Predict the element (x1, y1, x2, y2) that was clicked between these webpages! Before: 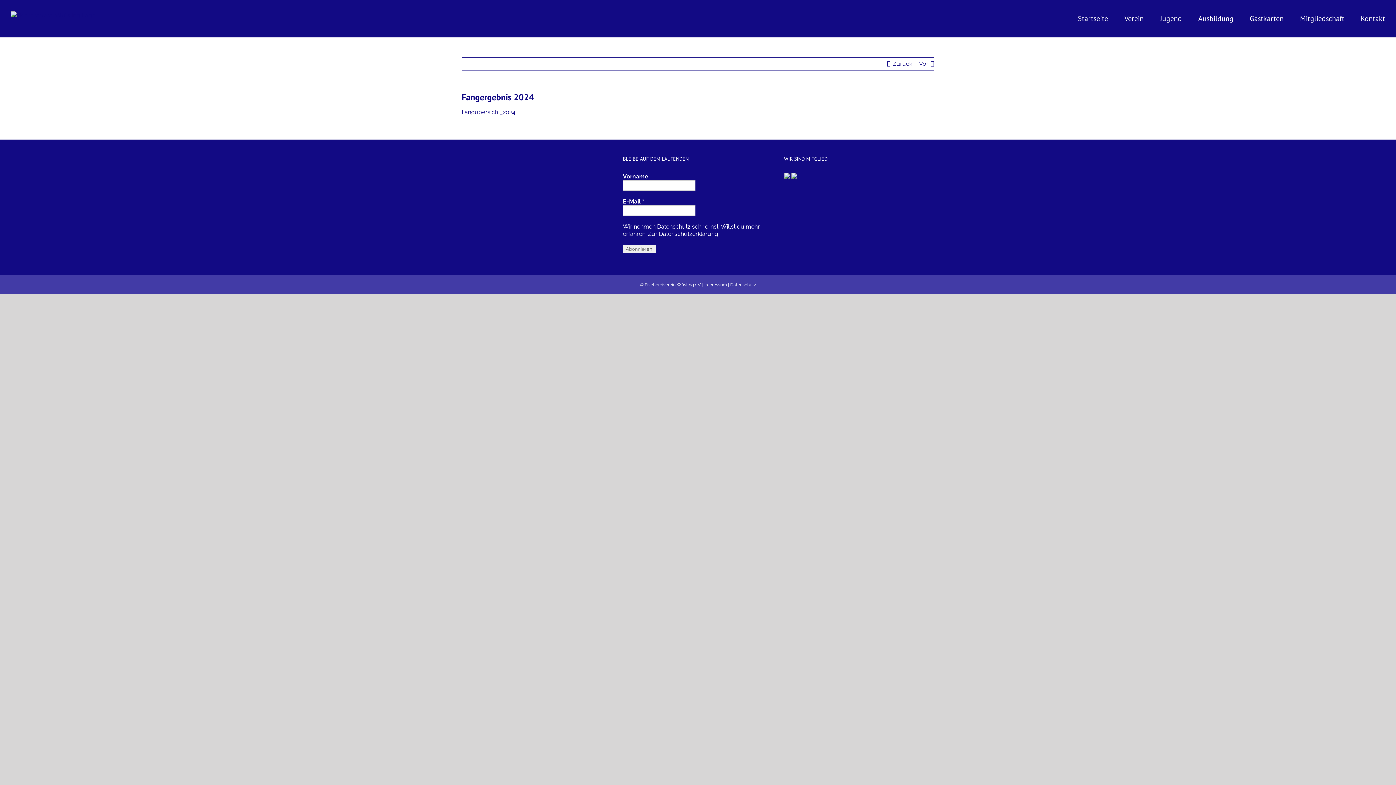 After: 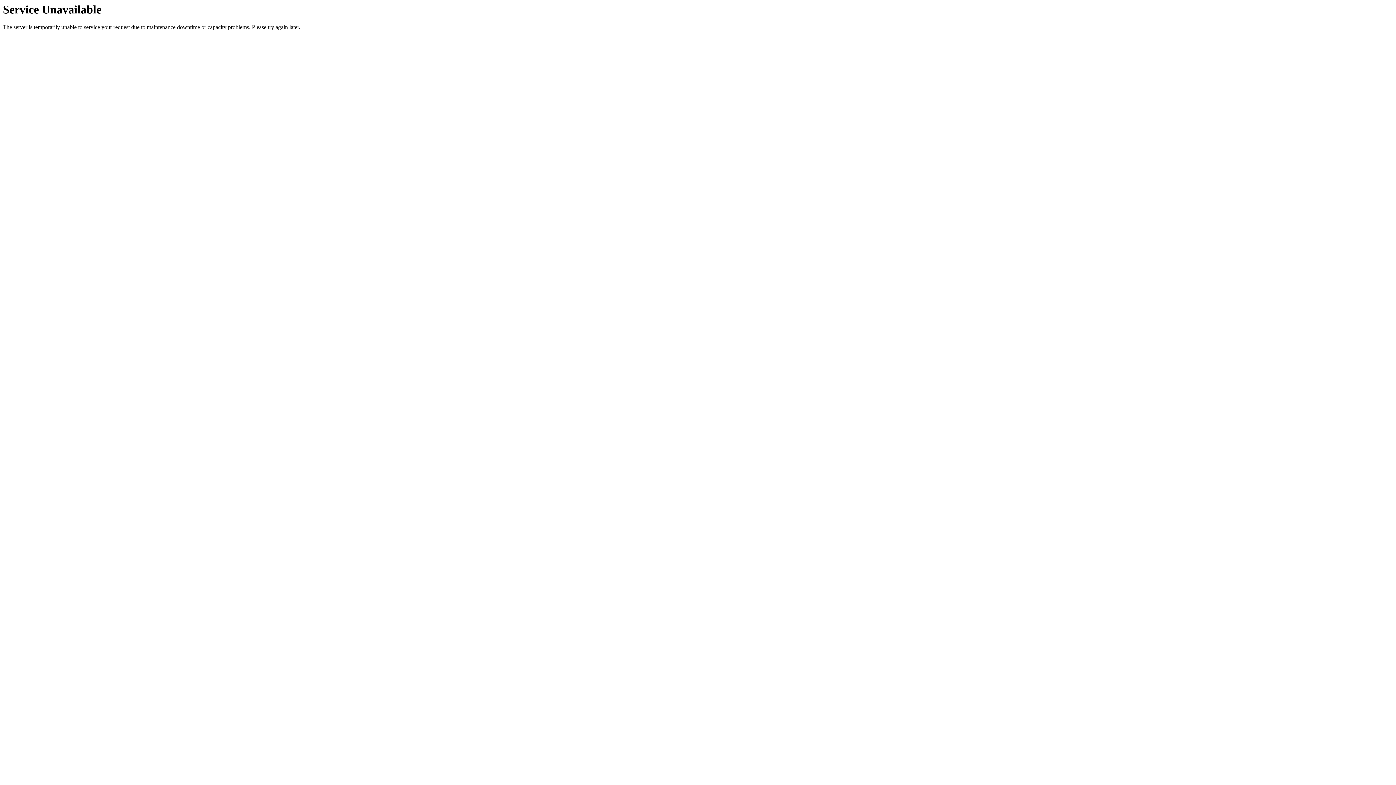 Action: bbox: (730, 282, 756, 287) label: Datenschutz